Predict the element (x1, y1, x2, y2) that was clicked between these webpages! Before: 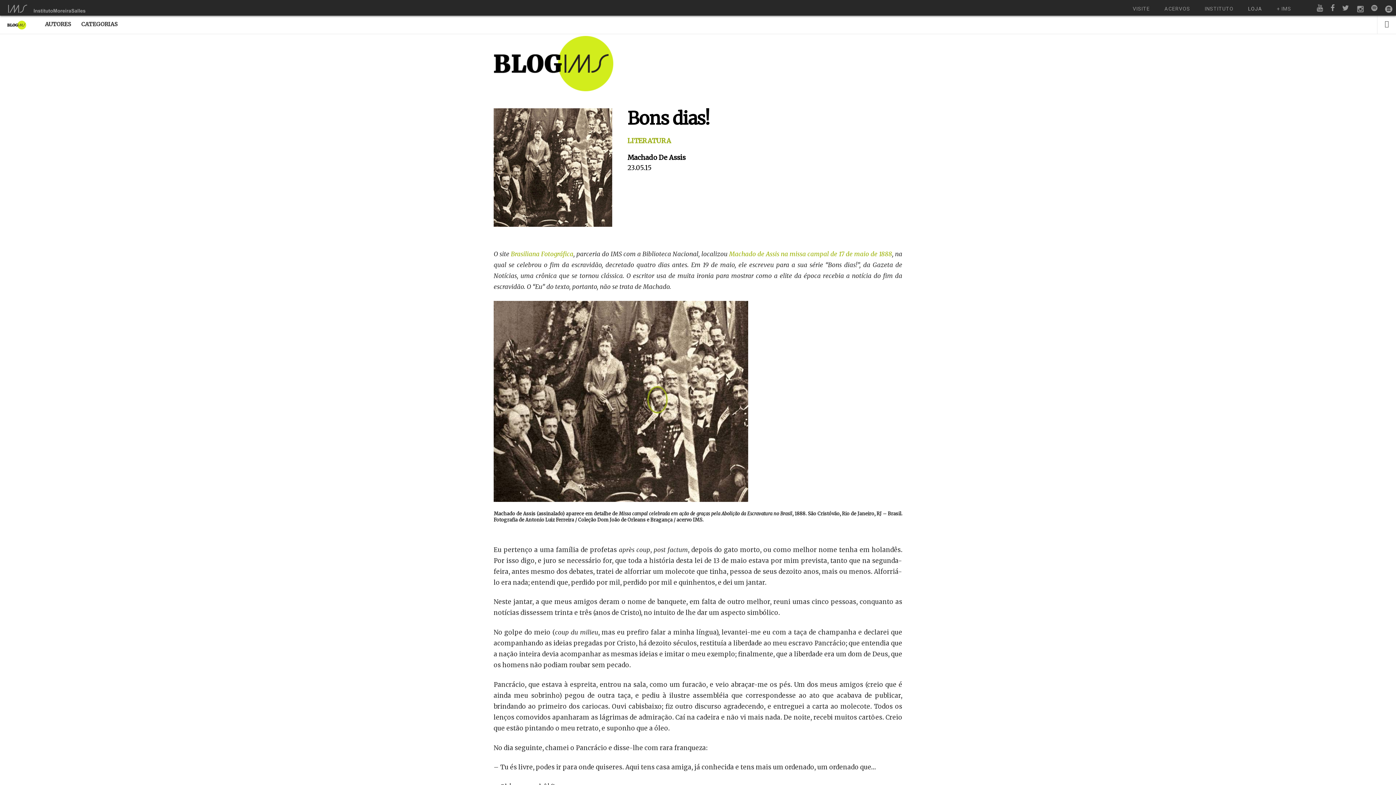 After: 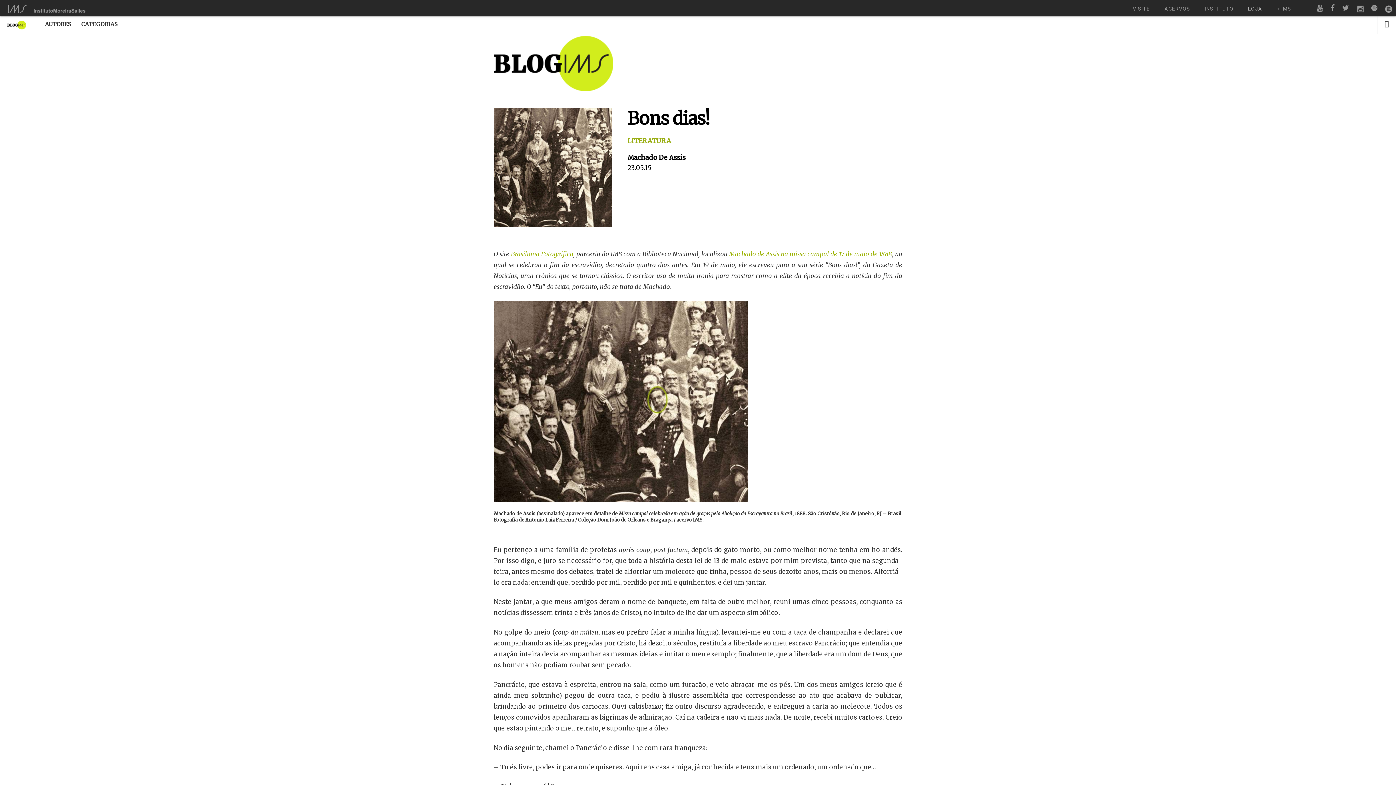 Action: bbox: (729, 250, 892, 258) label: Machado de Assis na missa campal de 17 de maio de 1888